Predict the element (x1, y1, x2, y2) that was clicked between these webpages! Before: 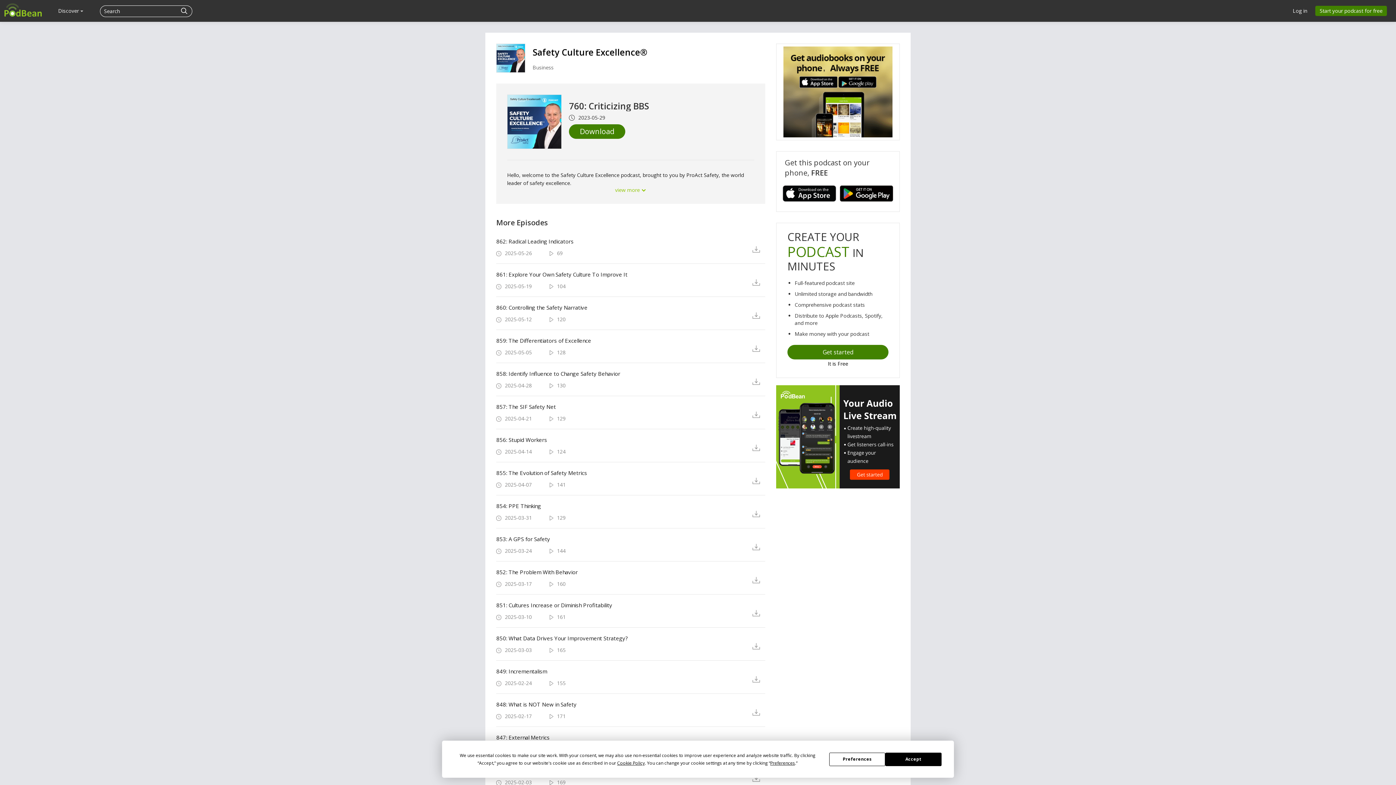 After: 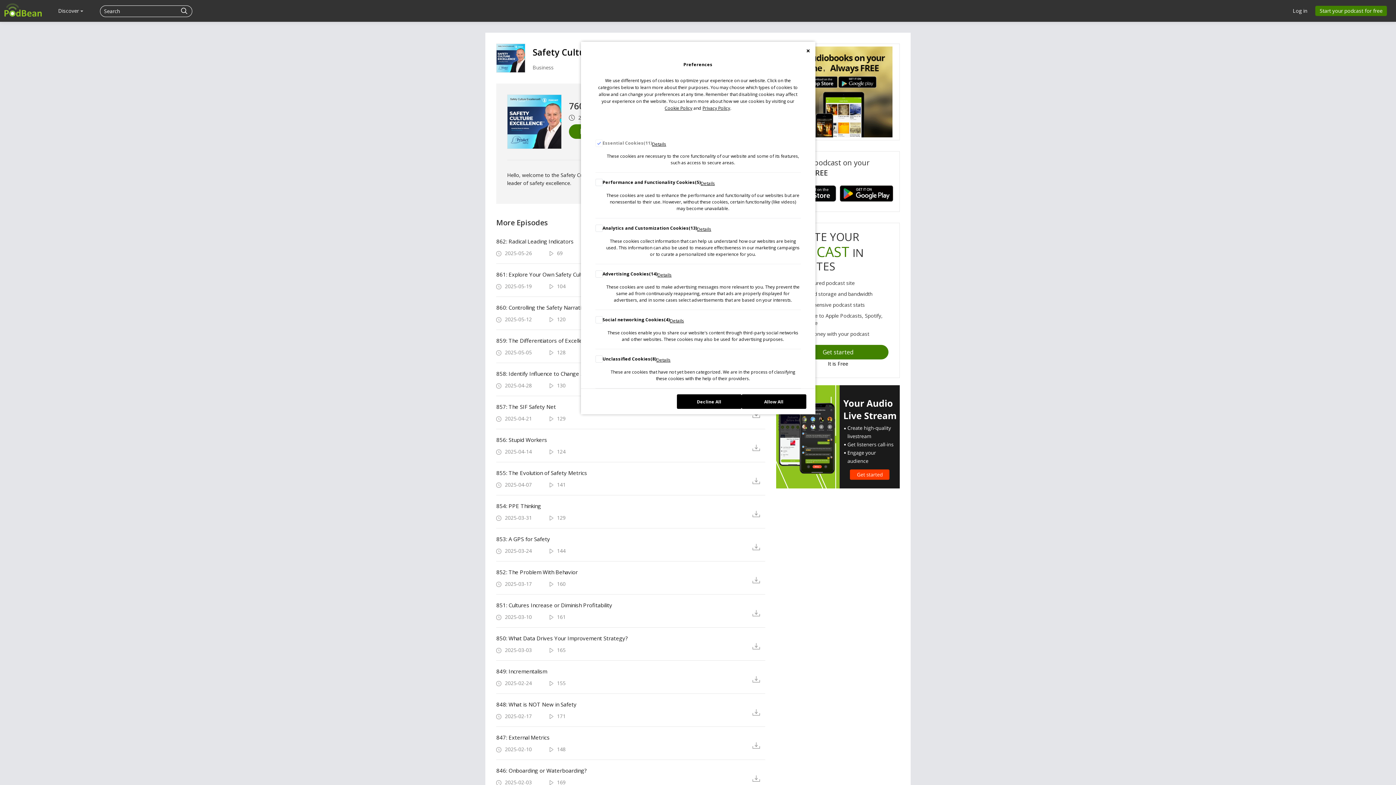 Action: label: Preferences bbox: (829, 752, 885, 766)